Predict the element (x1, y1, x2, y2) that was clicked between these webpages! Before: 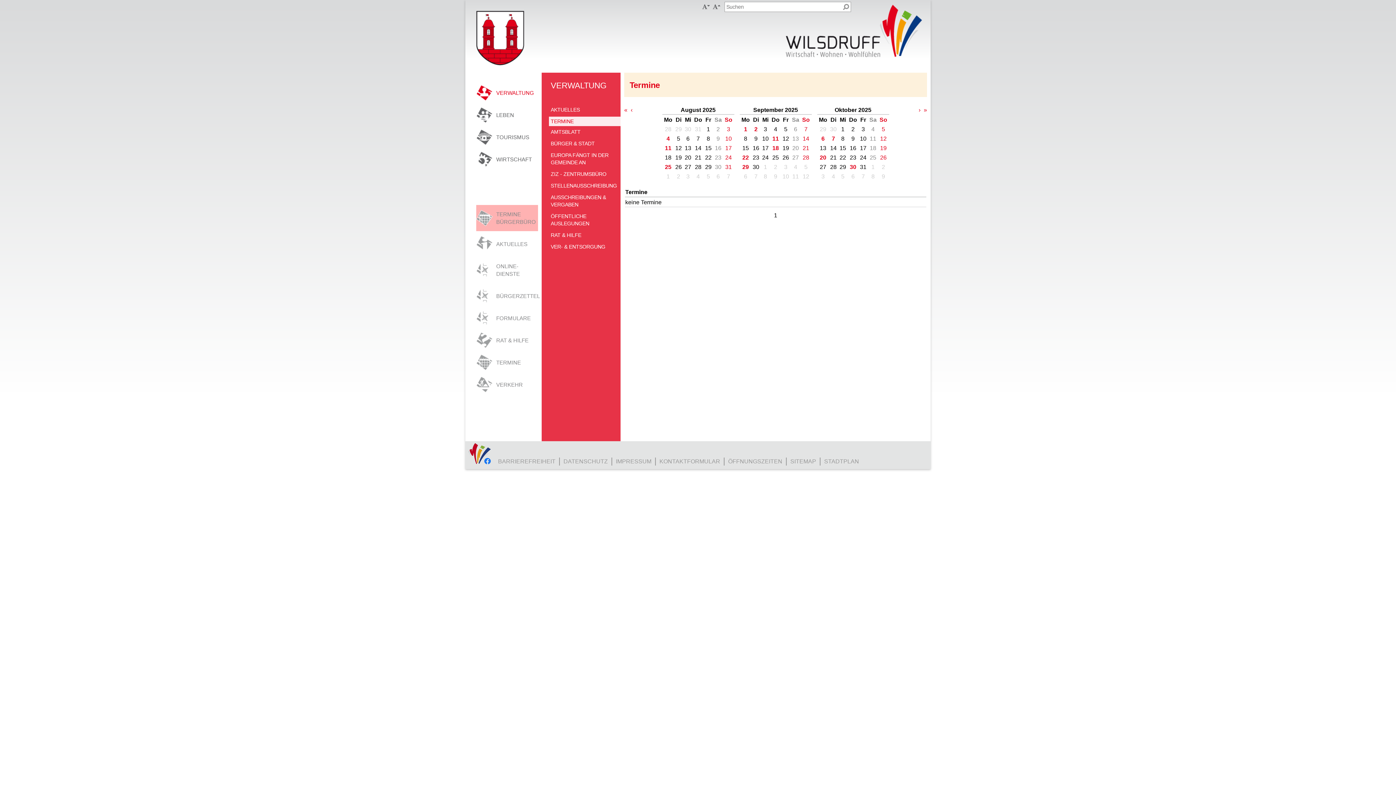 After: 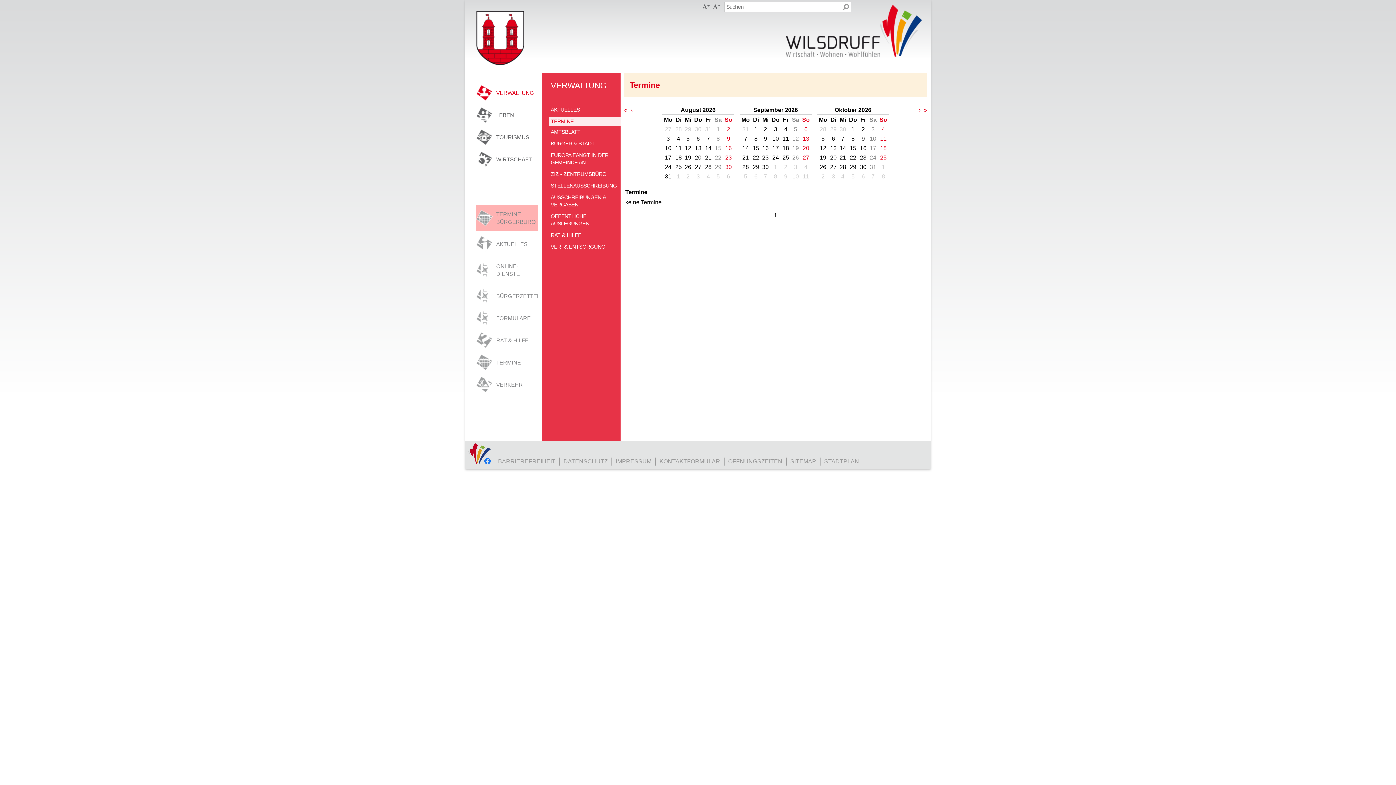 Action: bbox: (924, 106, 927, 113) label: »